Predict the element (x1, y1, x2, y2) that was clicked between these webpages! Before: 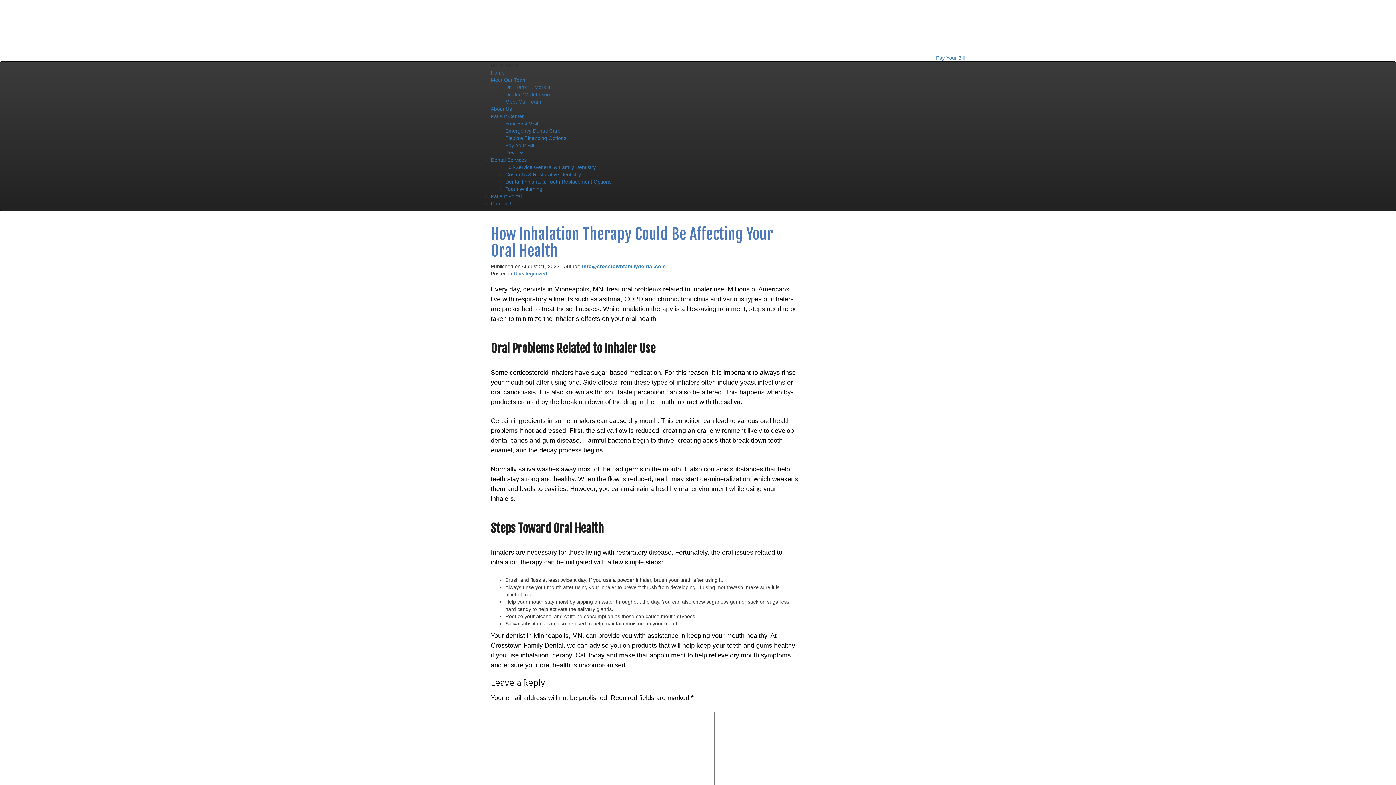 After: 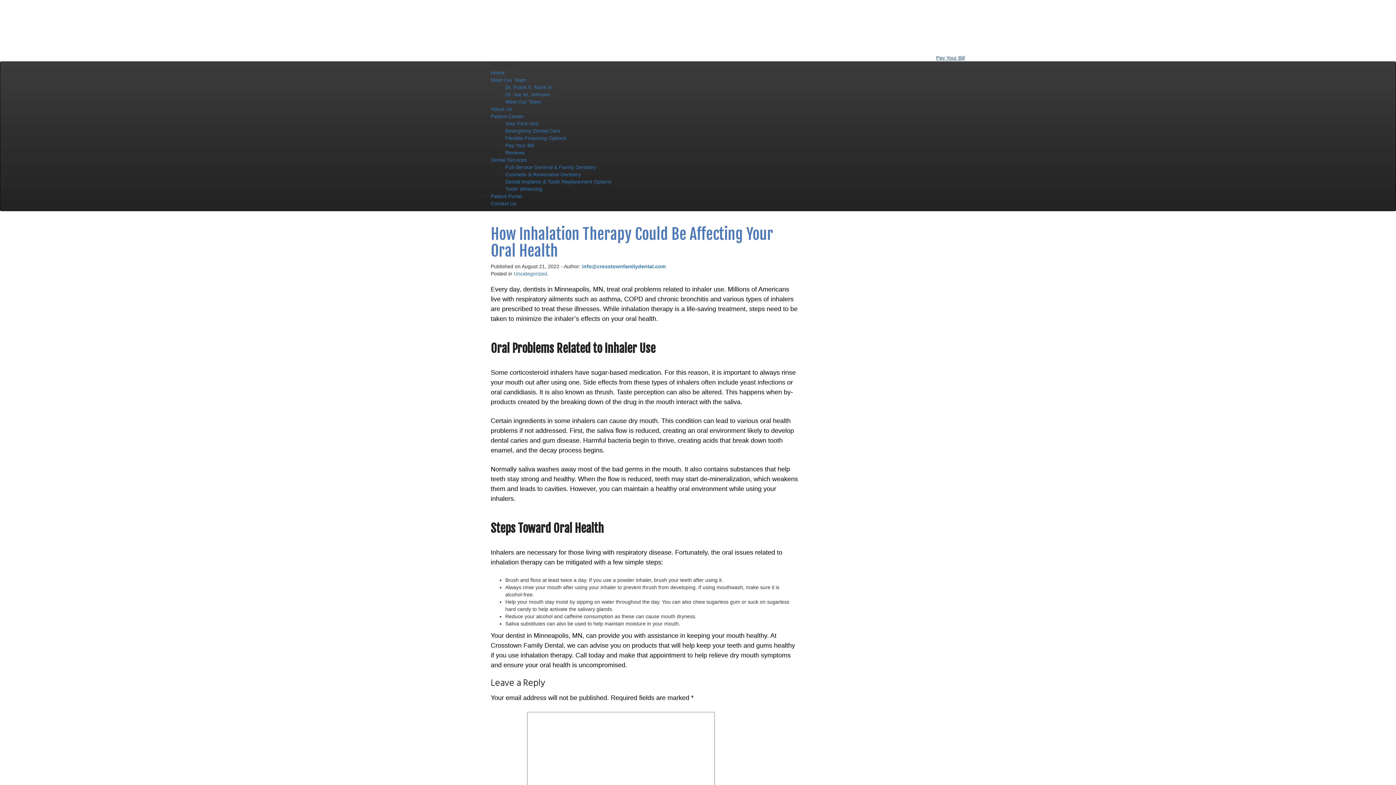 Action: bbox: (936, 54, 965, 60) label: Pay Your Bill